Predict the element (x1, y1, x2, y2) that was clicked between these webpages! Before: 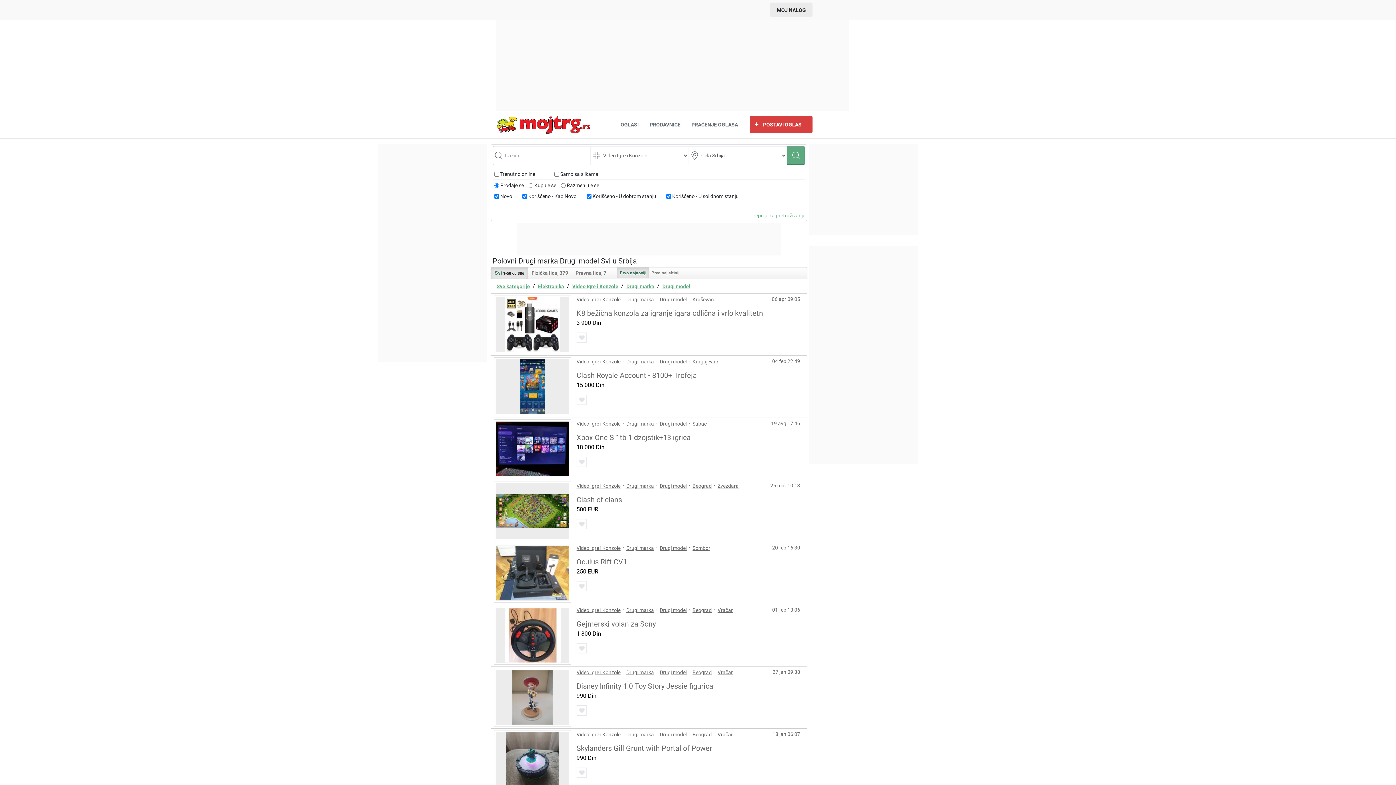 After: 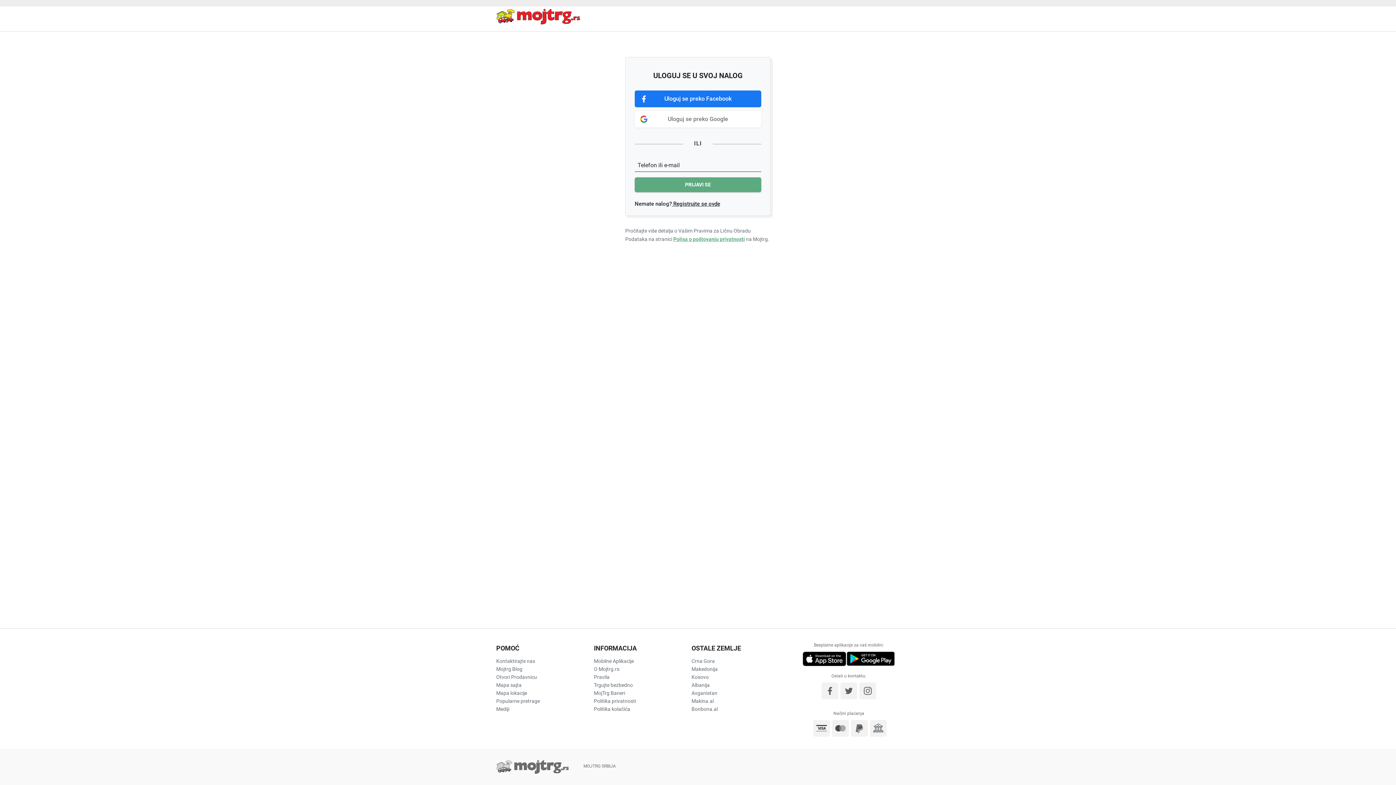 Action: bbox: (686, 111, 743, 138) label: PRAĆENJE OGLASA